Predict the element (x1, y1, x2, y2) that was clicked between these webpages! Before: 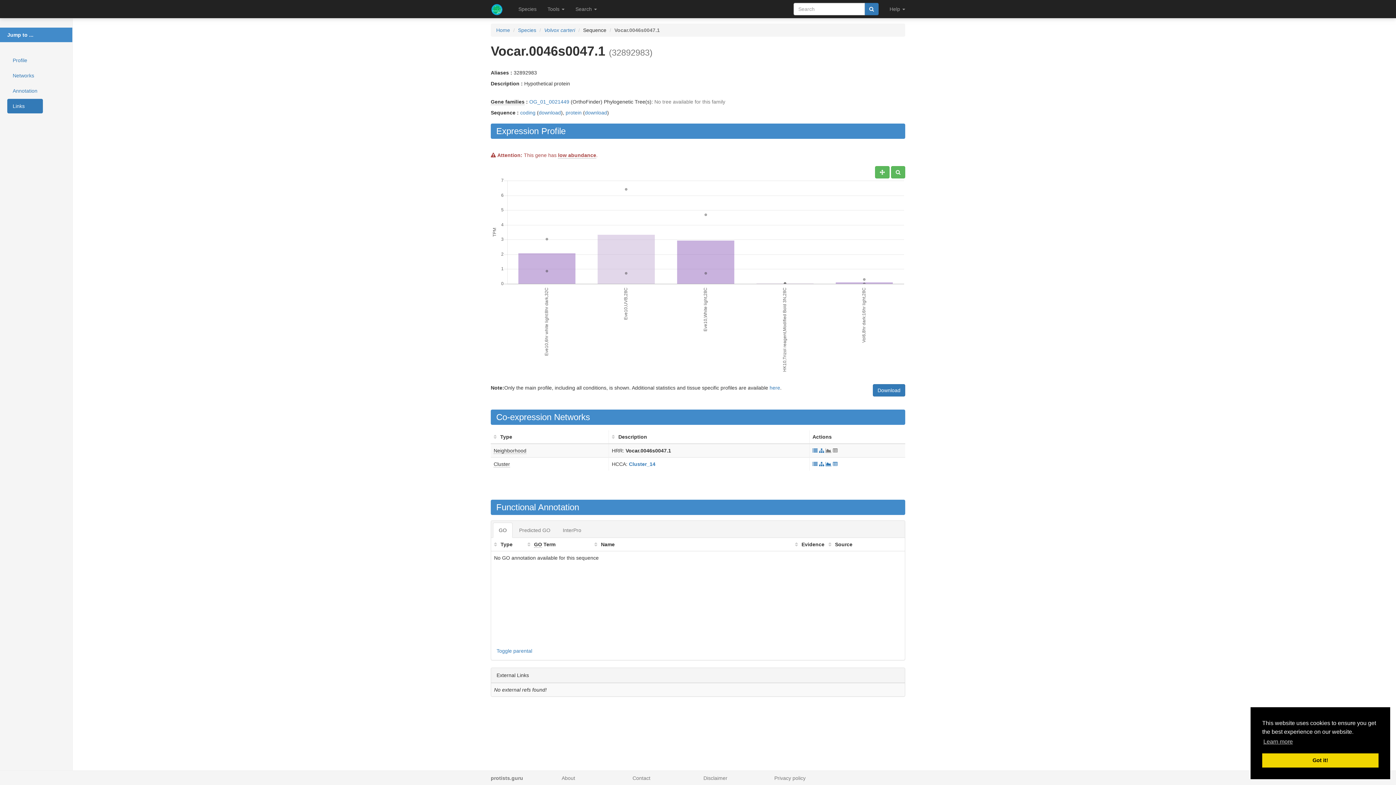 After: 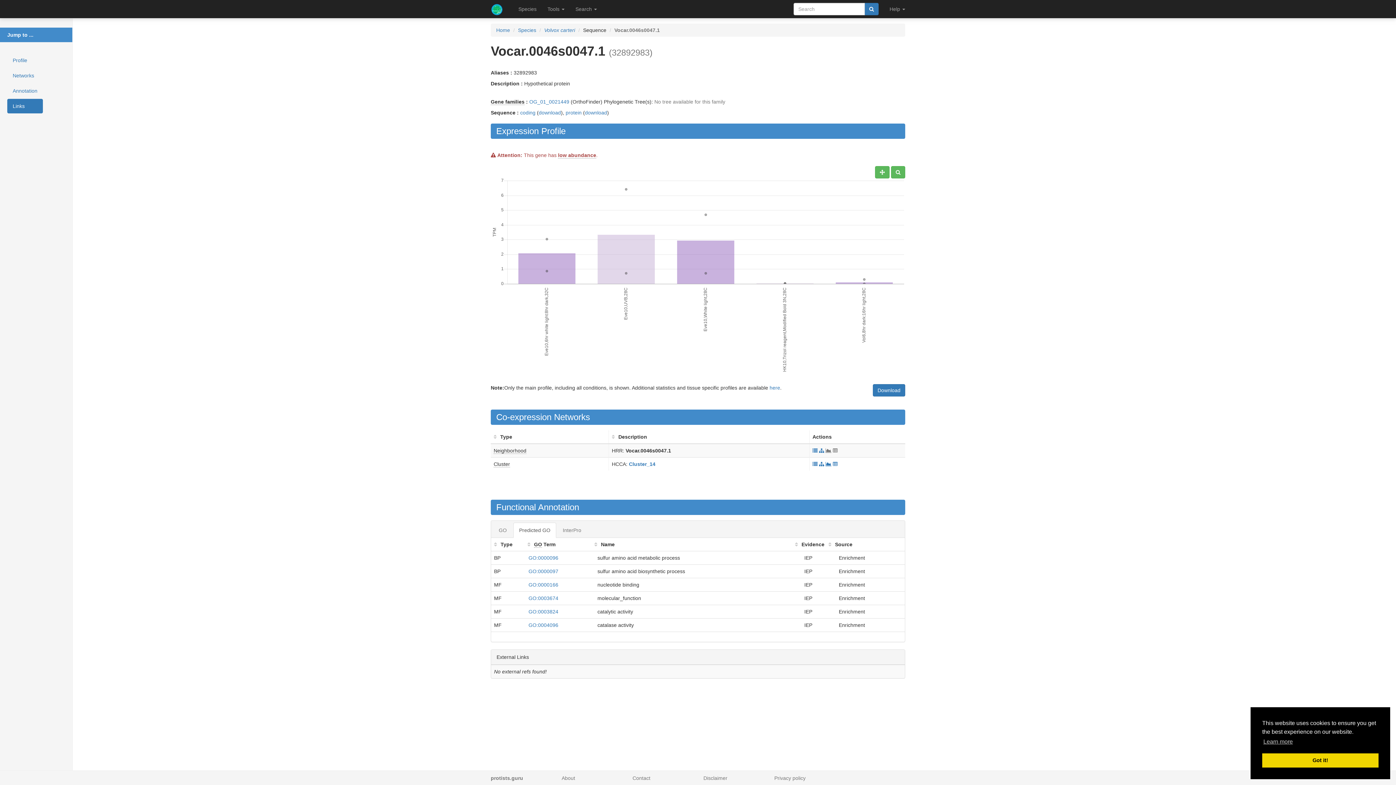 Action: bbox: (513, 522, 556, 538) label: Predicted GO